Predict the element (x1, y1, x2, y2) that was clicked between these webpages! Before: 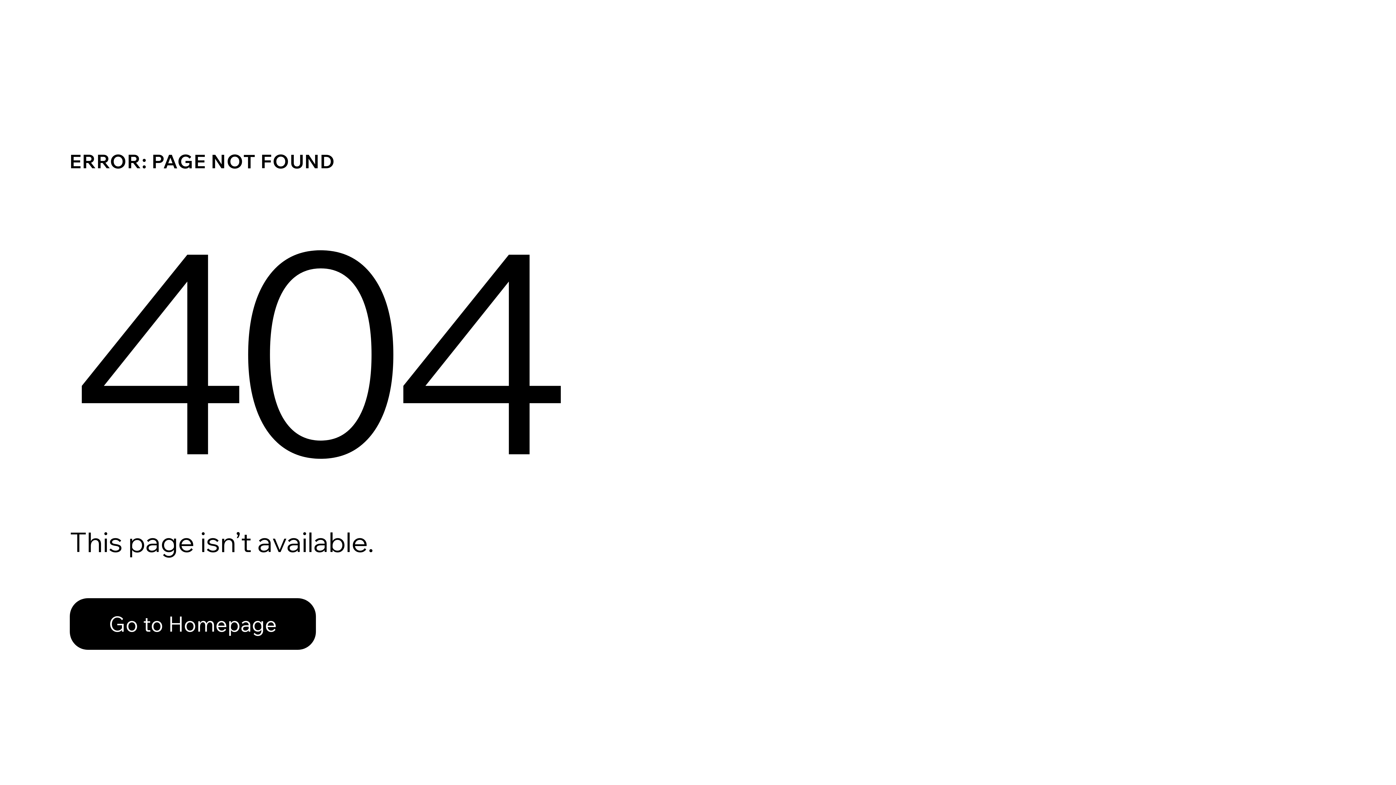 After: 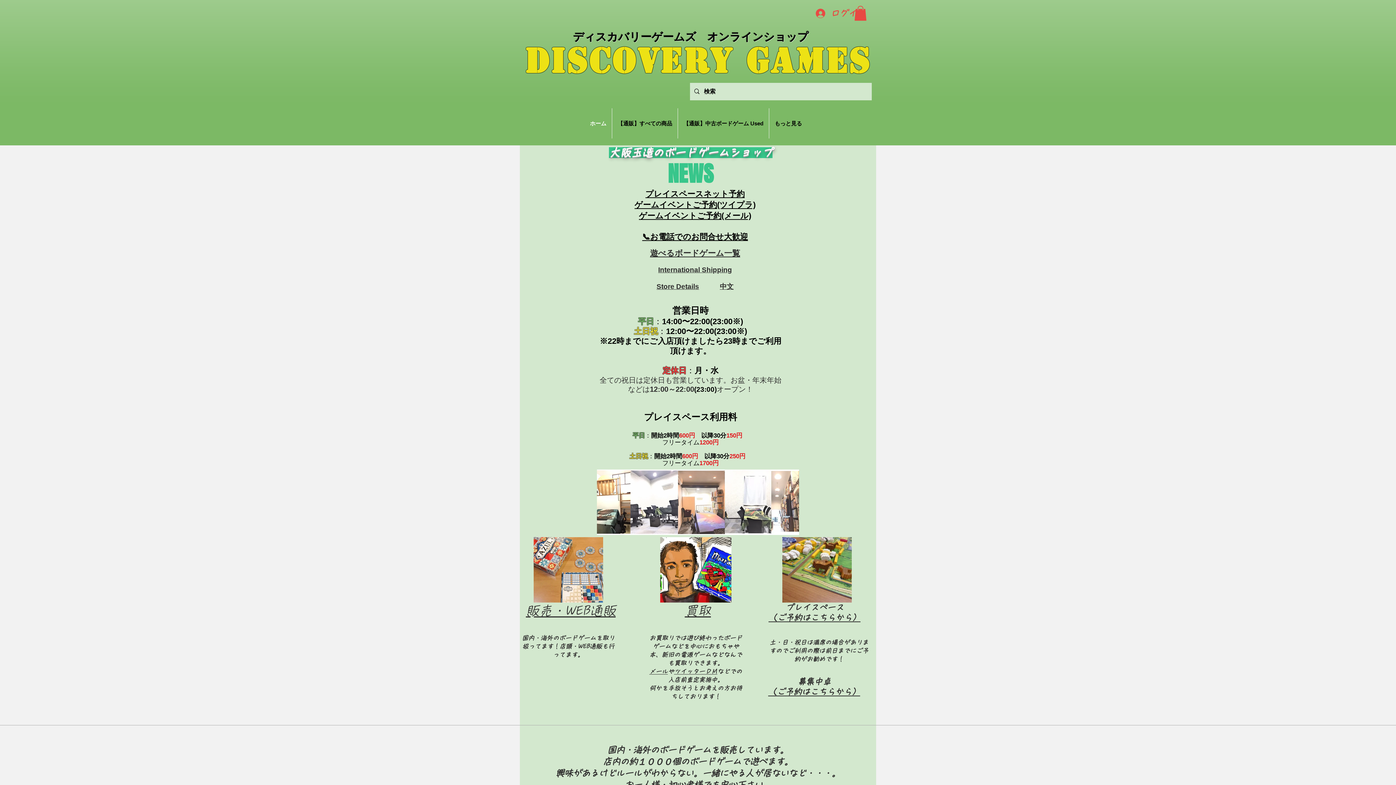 Action: label: Go to Homepage bbox: (69, 582, 768, 659)